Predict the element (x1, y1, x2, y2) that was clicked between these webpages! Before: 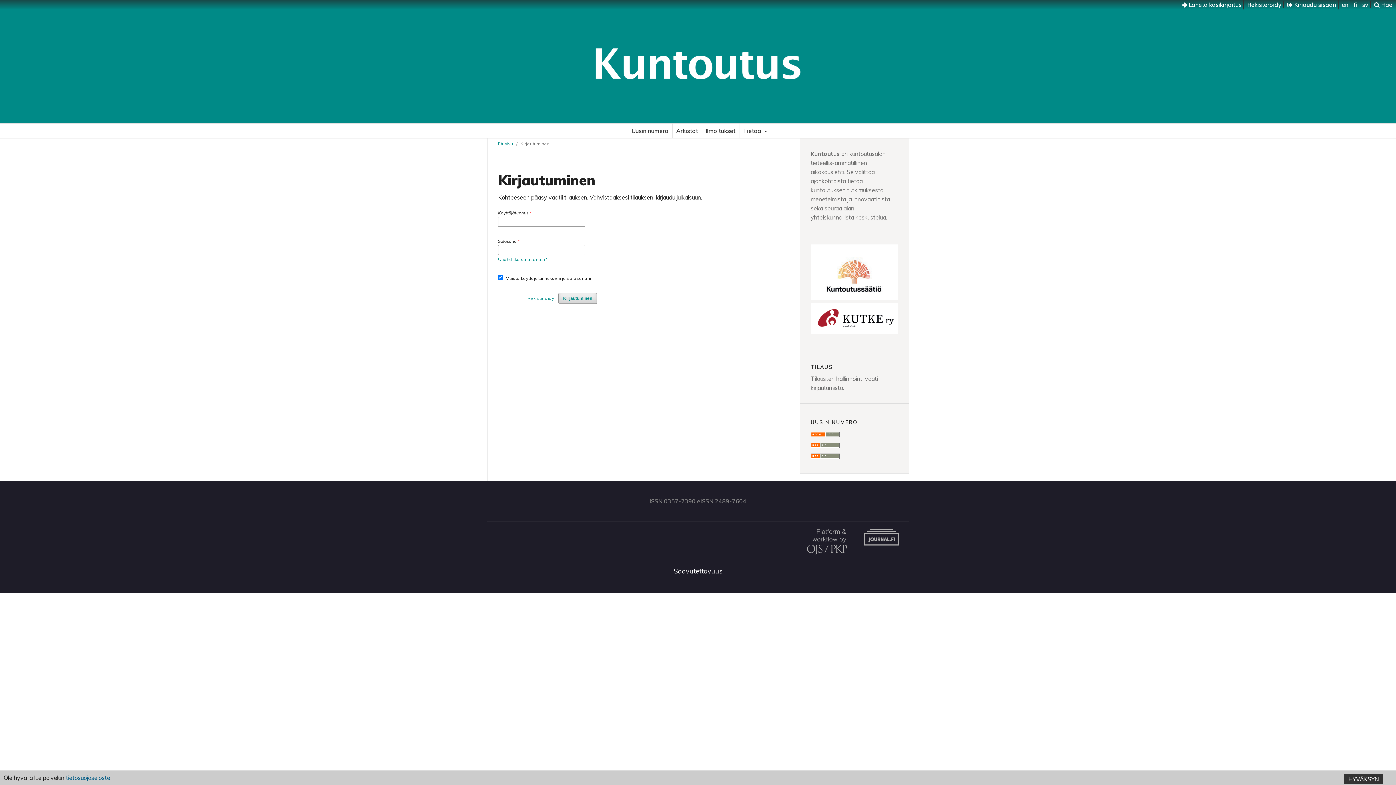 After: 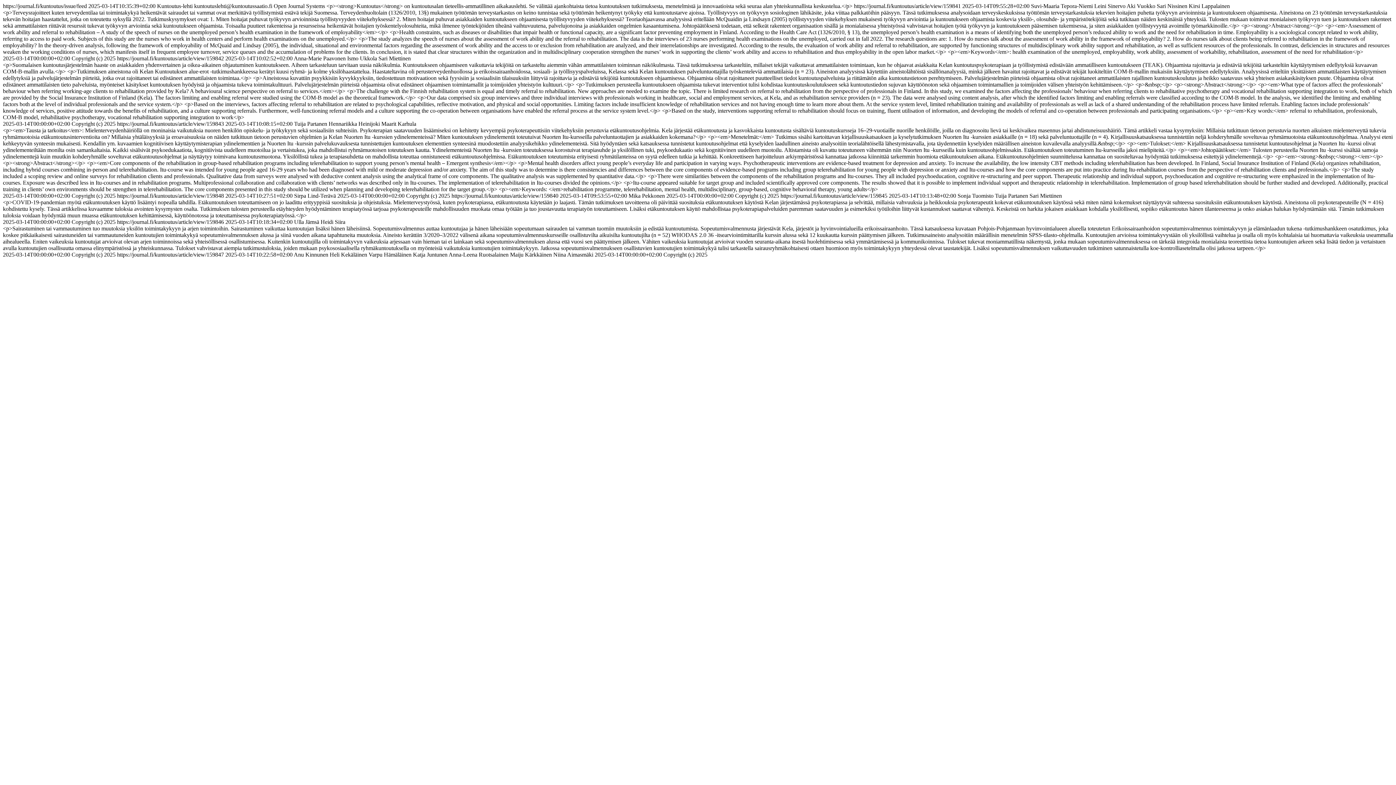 Action: bbox: (810, 431, 840, 438)